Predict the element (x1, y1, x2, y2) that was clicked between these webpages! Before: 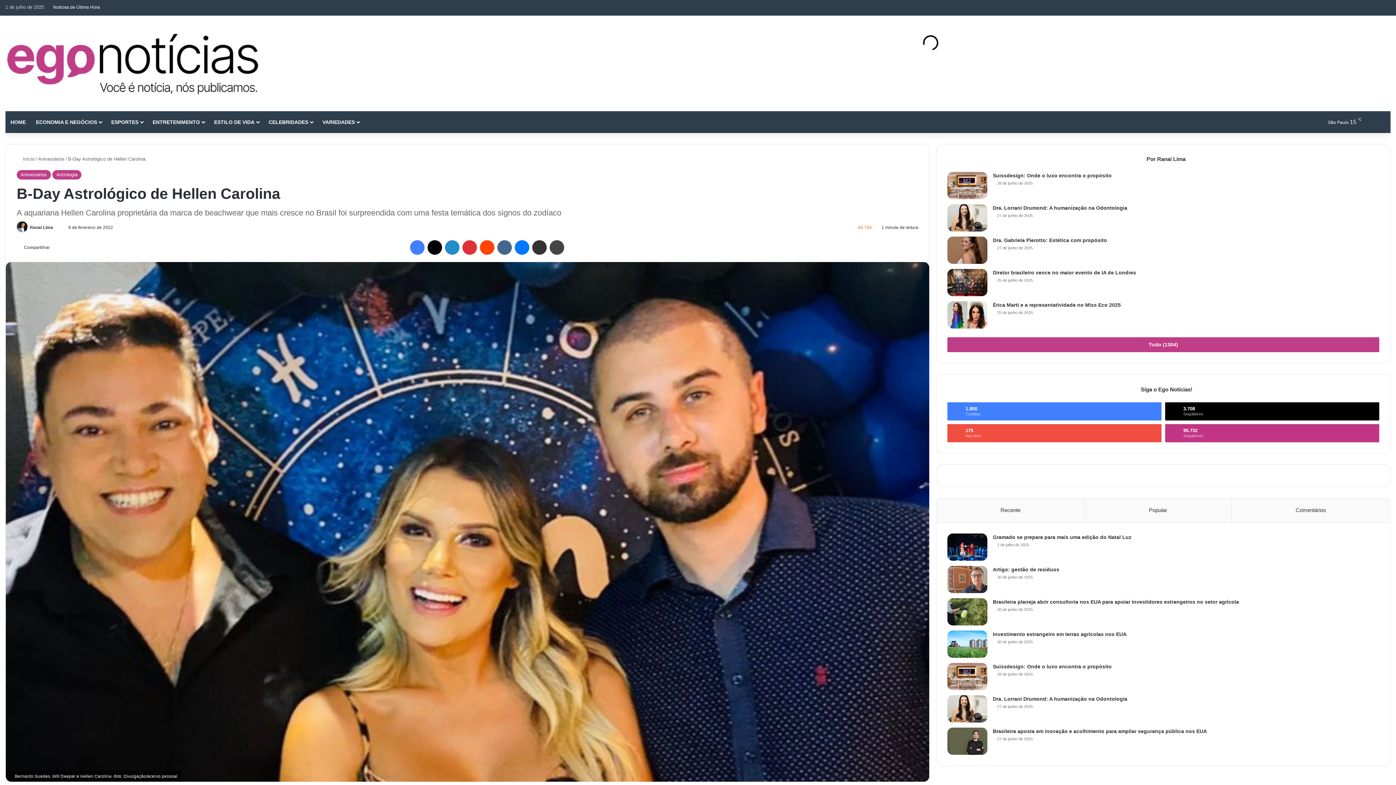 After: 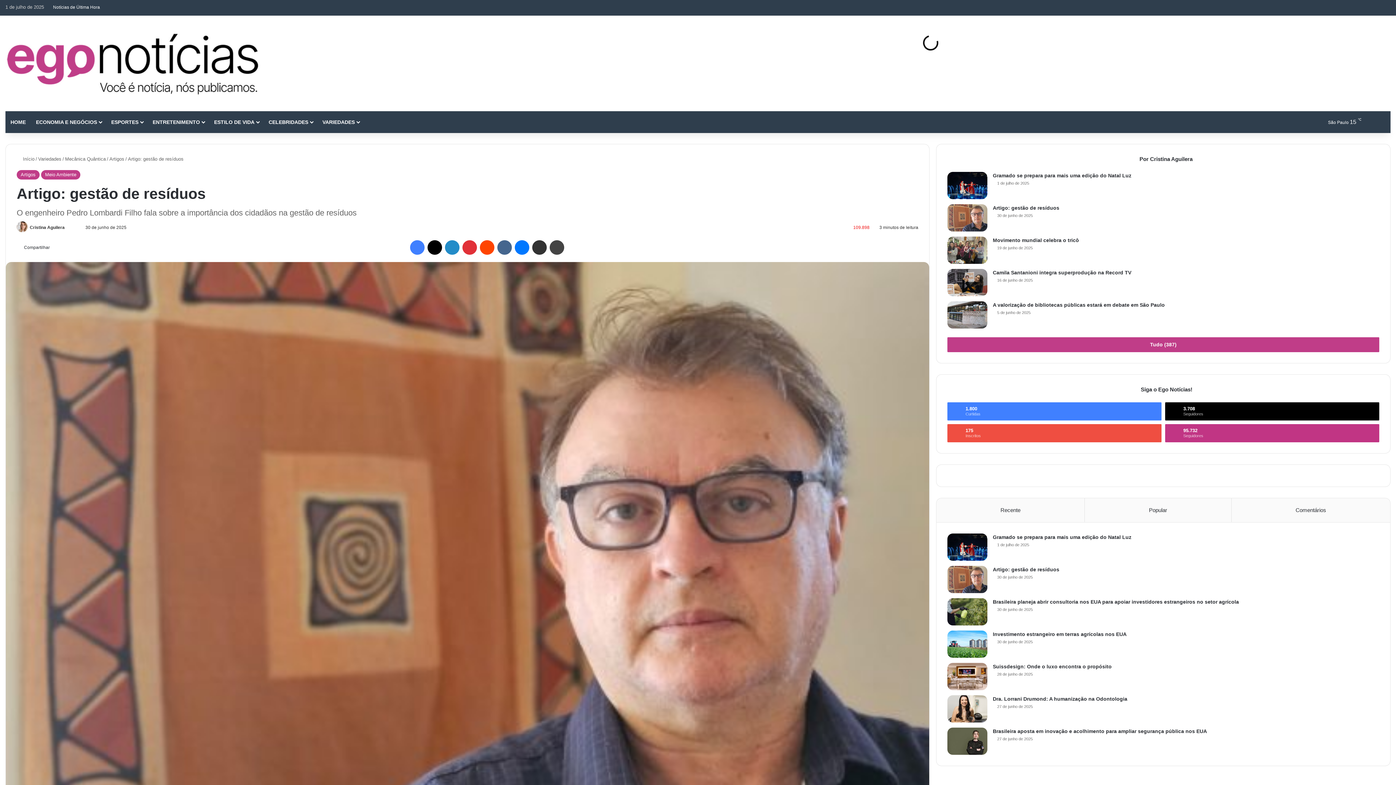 Action: bbox: (947, 566, 987, 593) label: Artigo: gestão de resíduos